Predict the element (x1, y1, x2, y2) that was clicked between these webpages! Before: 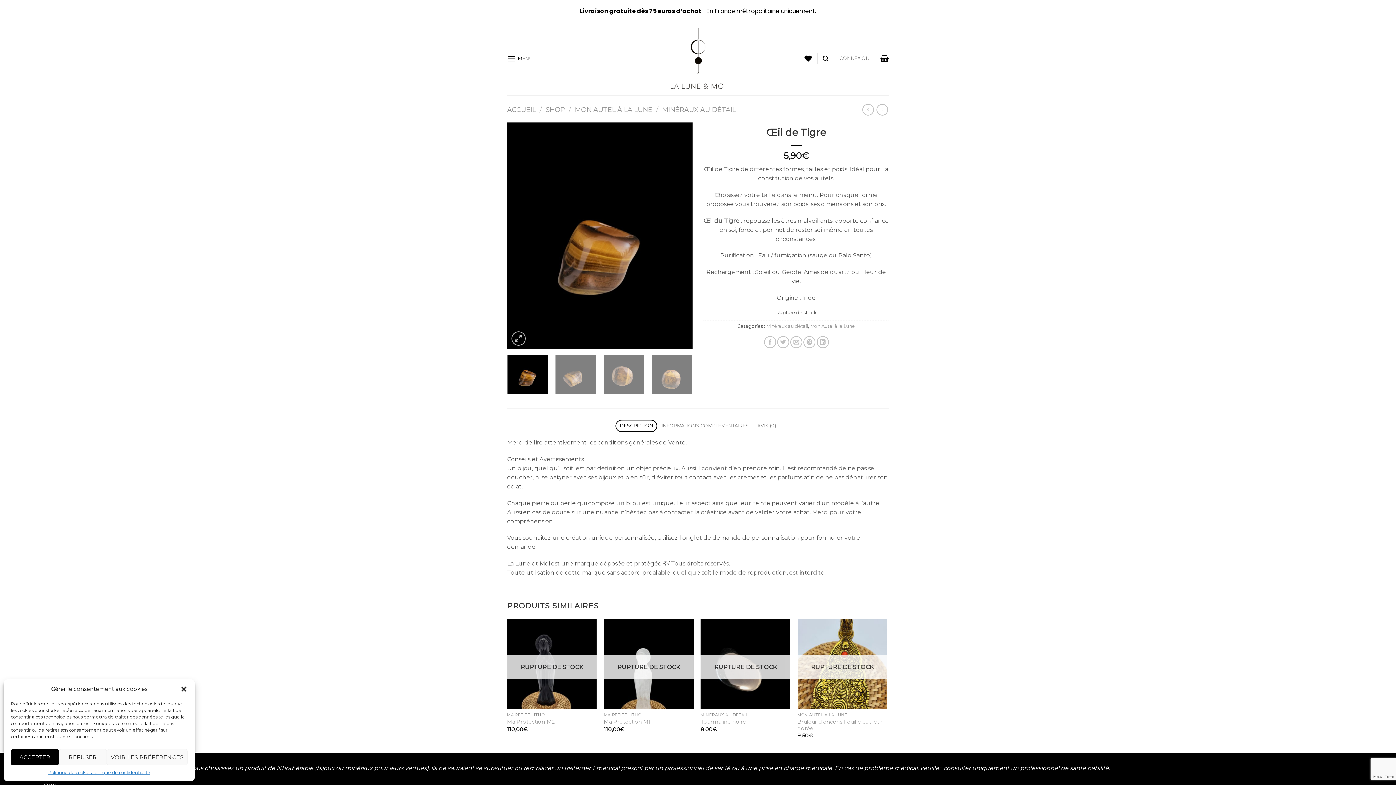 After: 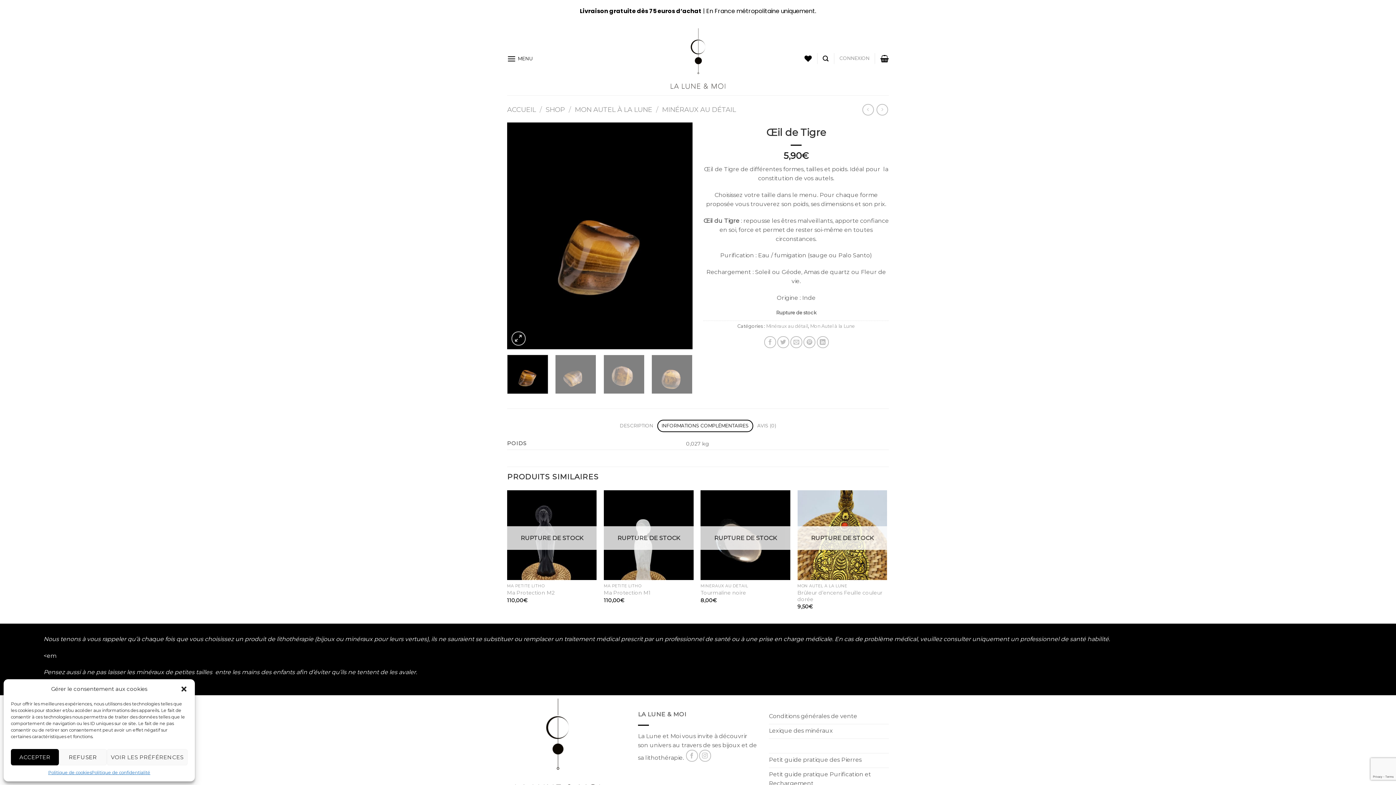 Action: label: INFORMATIONS COMPLÉMENTAIRES bbox: (657, 419, 753, 432)